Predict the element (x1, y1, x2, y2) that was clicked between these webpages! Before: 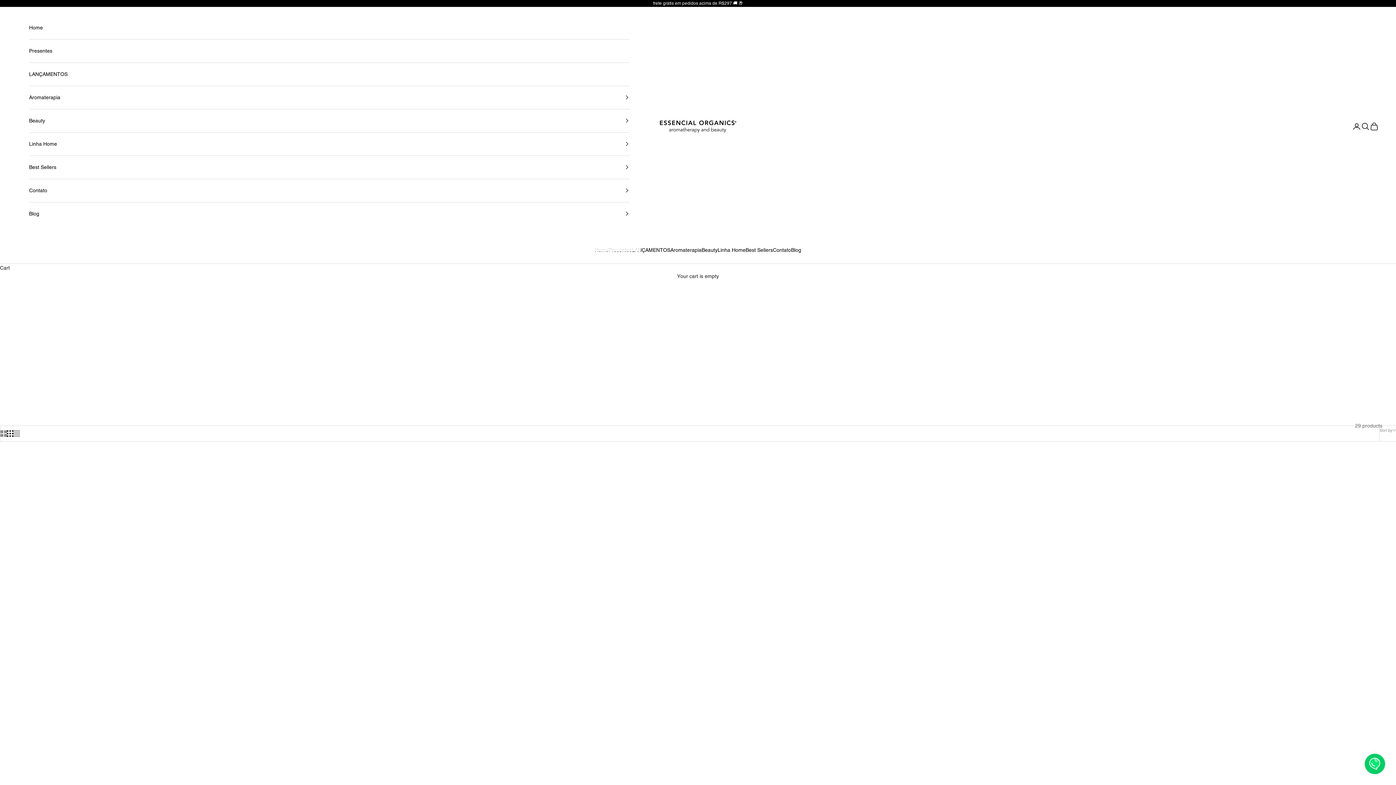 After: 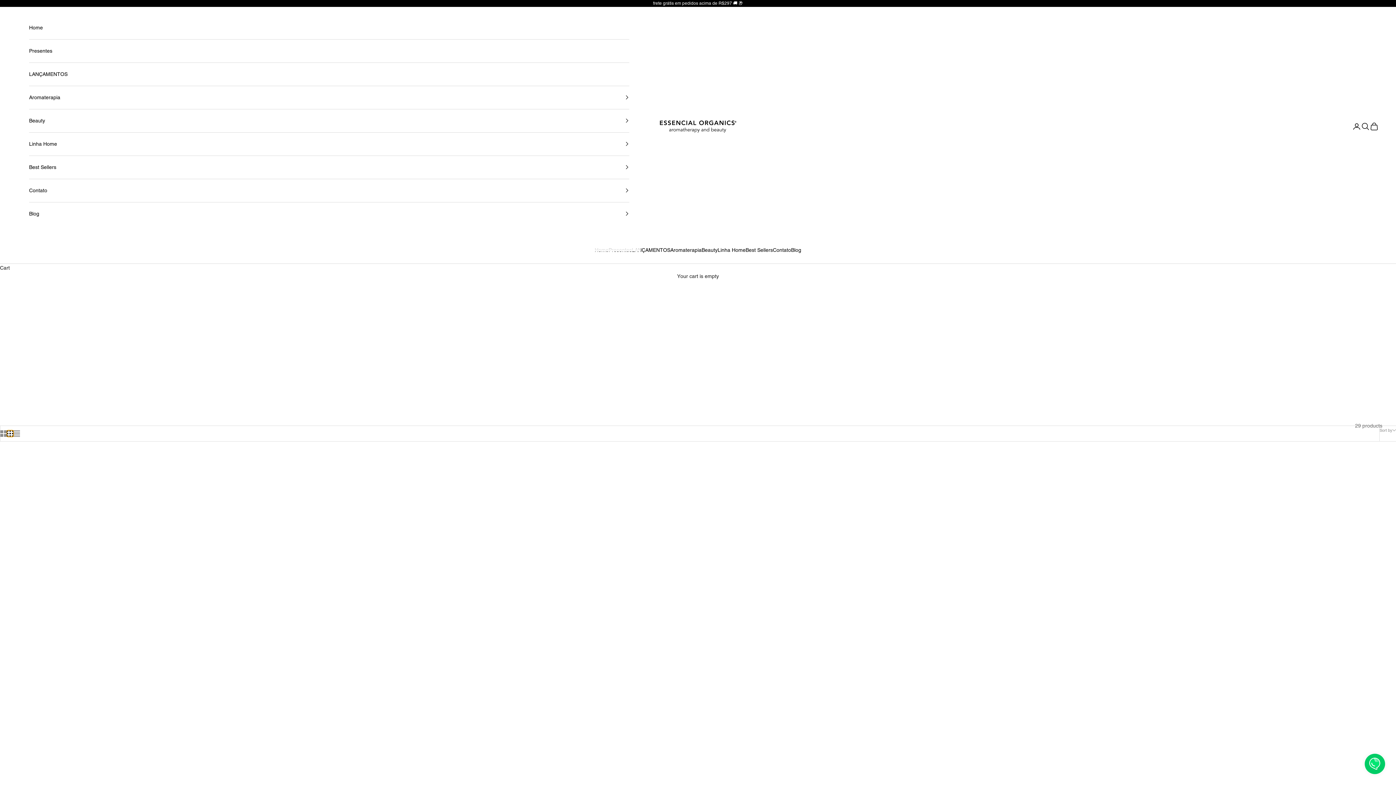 Action: bbox: (6, 430, 13, 437) label: Switch to smaller product images